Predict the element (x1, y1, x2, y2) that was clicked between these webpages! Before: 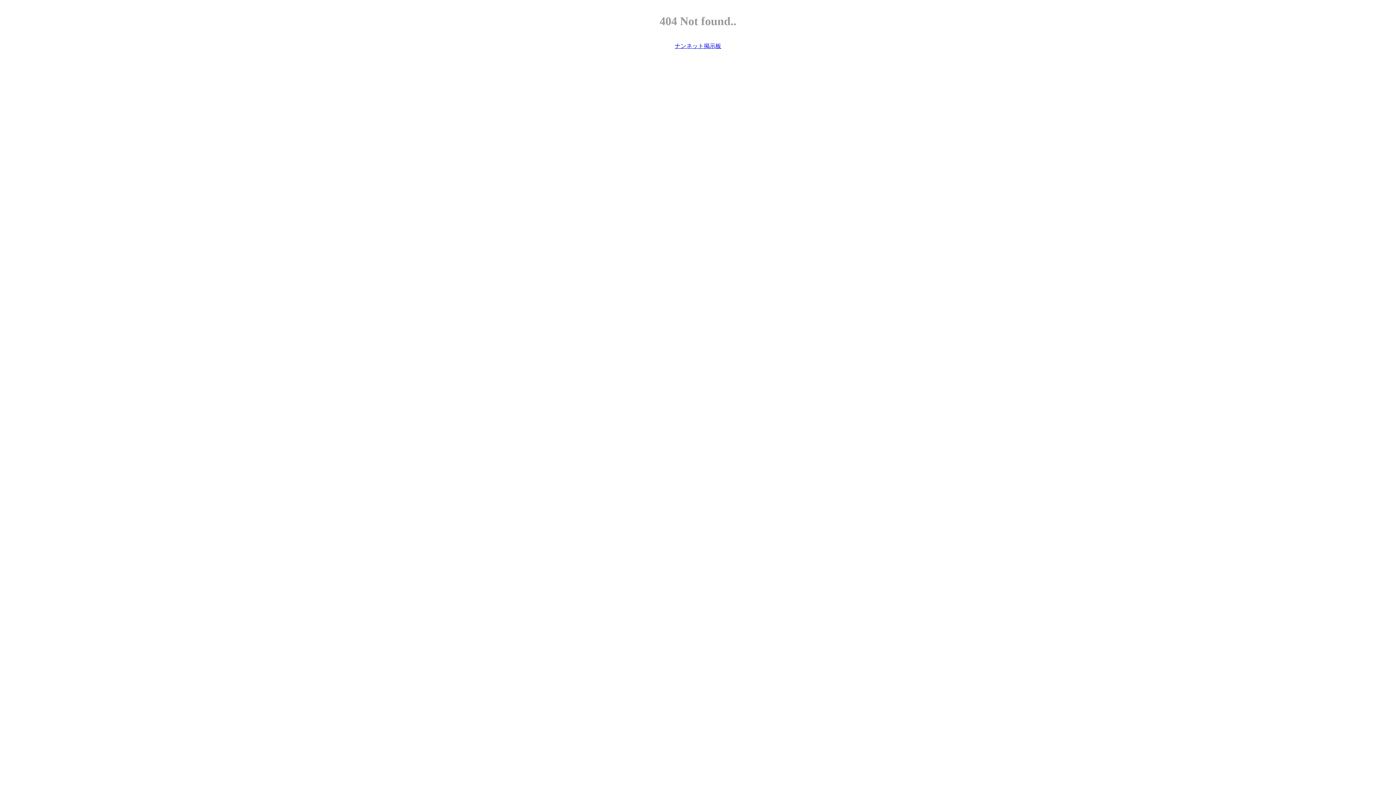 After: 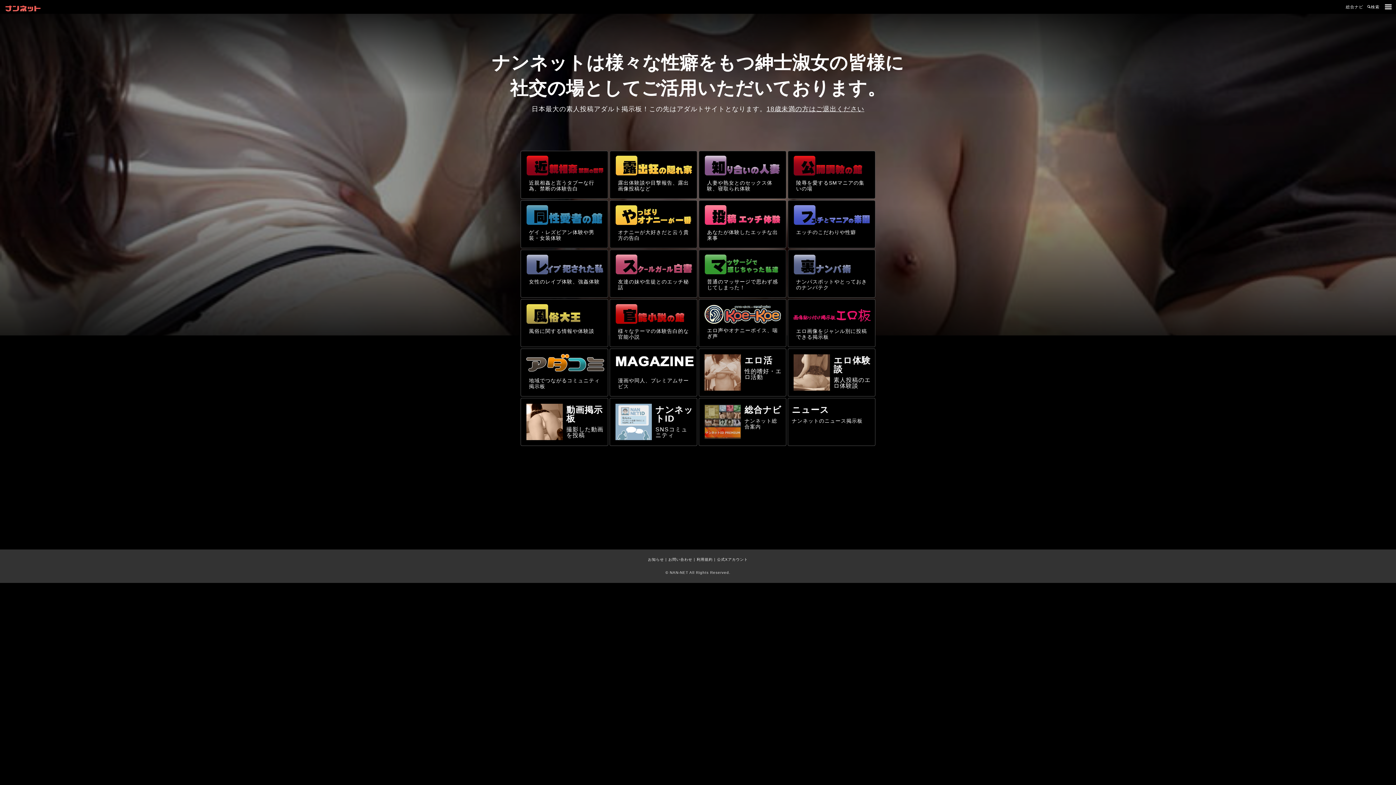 Action: bbox: (674, 42, 721, 49) label: ナンネット掲示板